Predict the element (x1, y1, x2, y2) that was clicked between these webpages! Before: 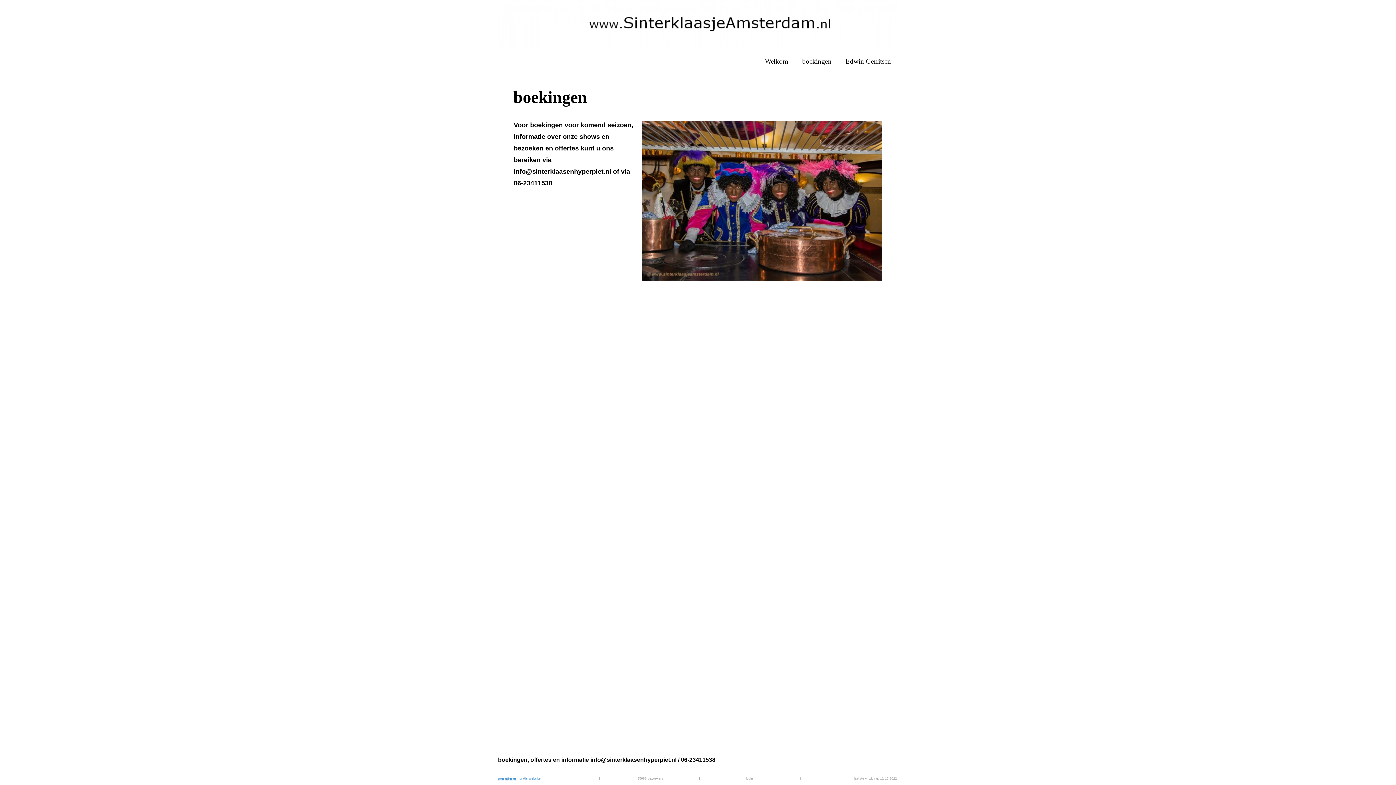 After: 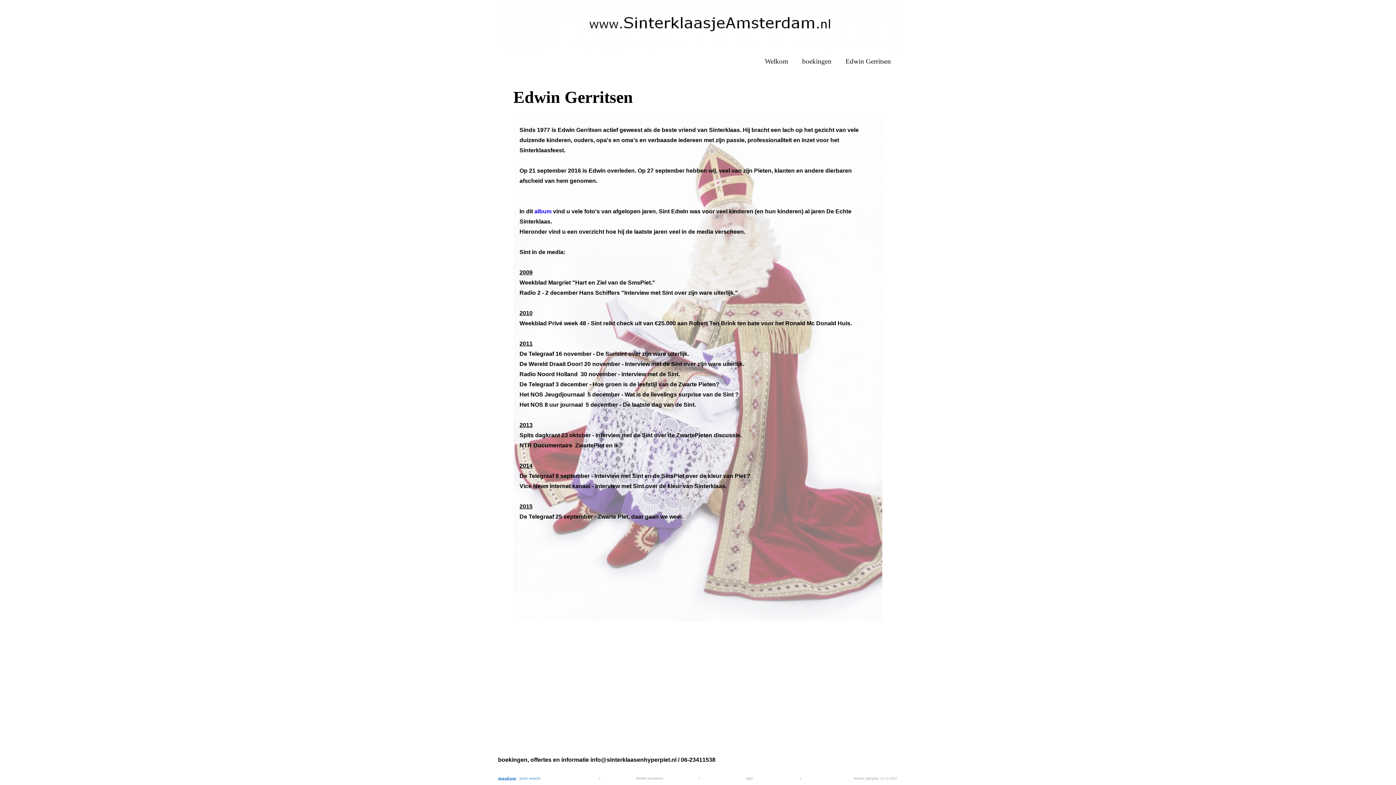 Action: label: Edwin Gerritsen bbox: (838, 50, 898, 71)